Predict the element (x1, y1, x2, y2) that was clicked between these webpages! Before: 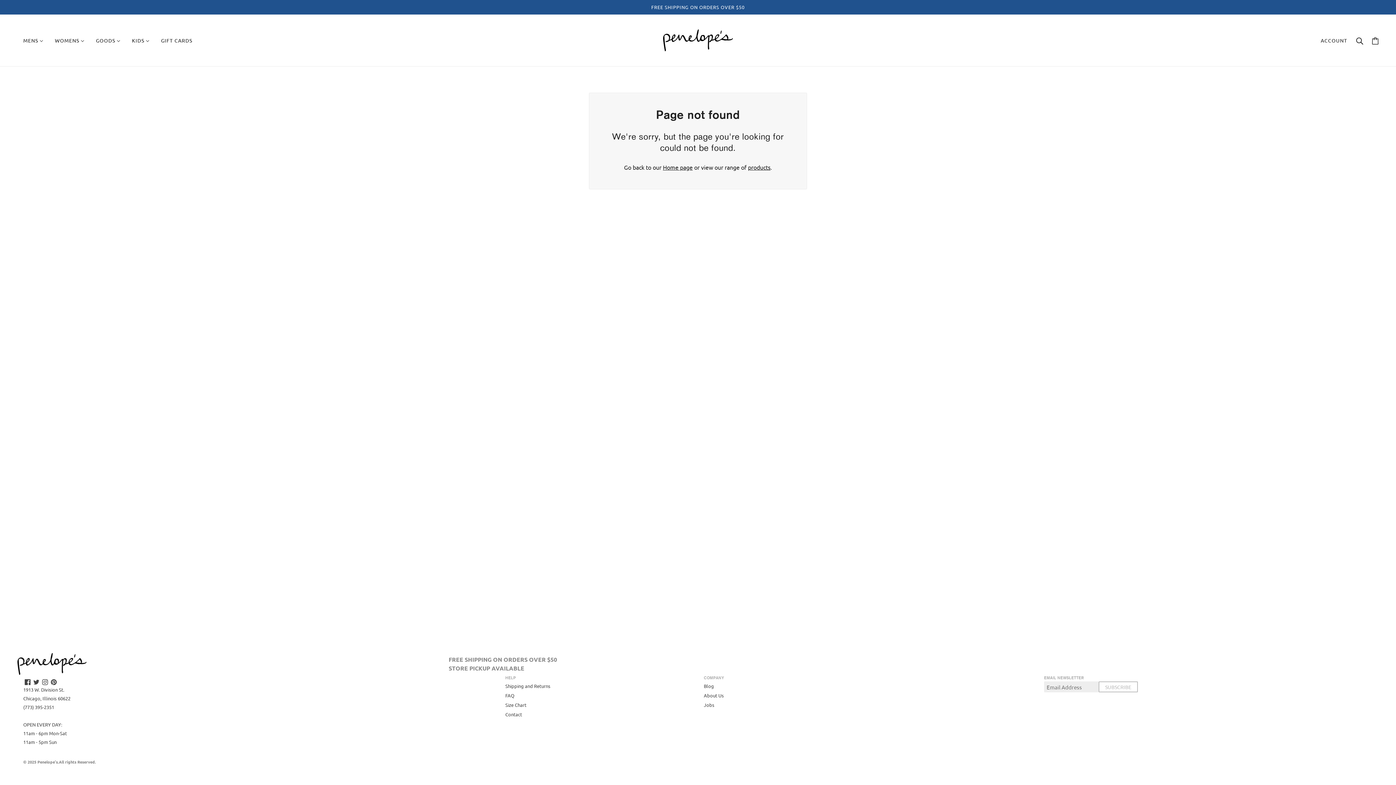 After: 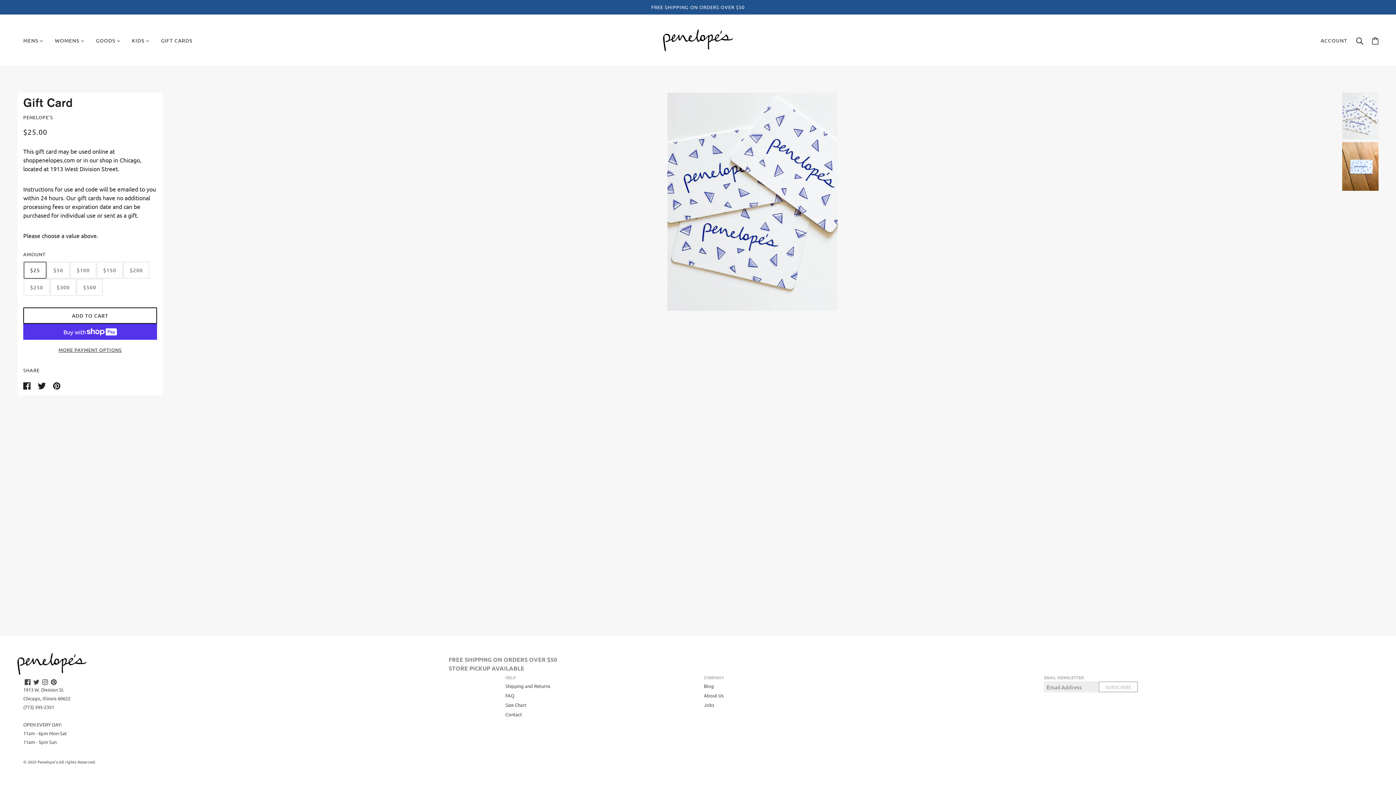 Action: label: GIFT CARDS bbox: (155, 26, 198, 54)